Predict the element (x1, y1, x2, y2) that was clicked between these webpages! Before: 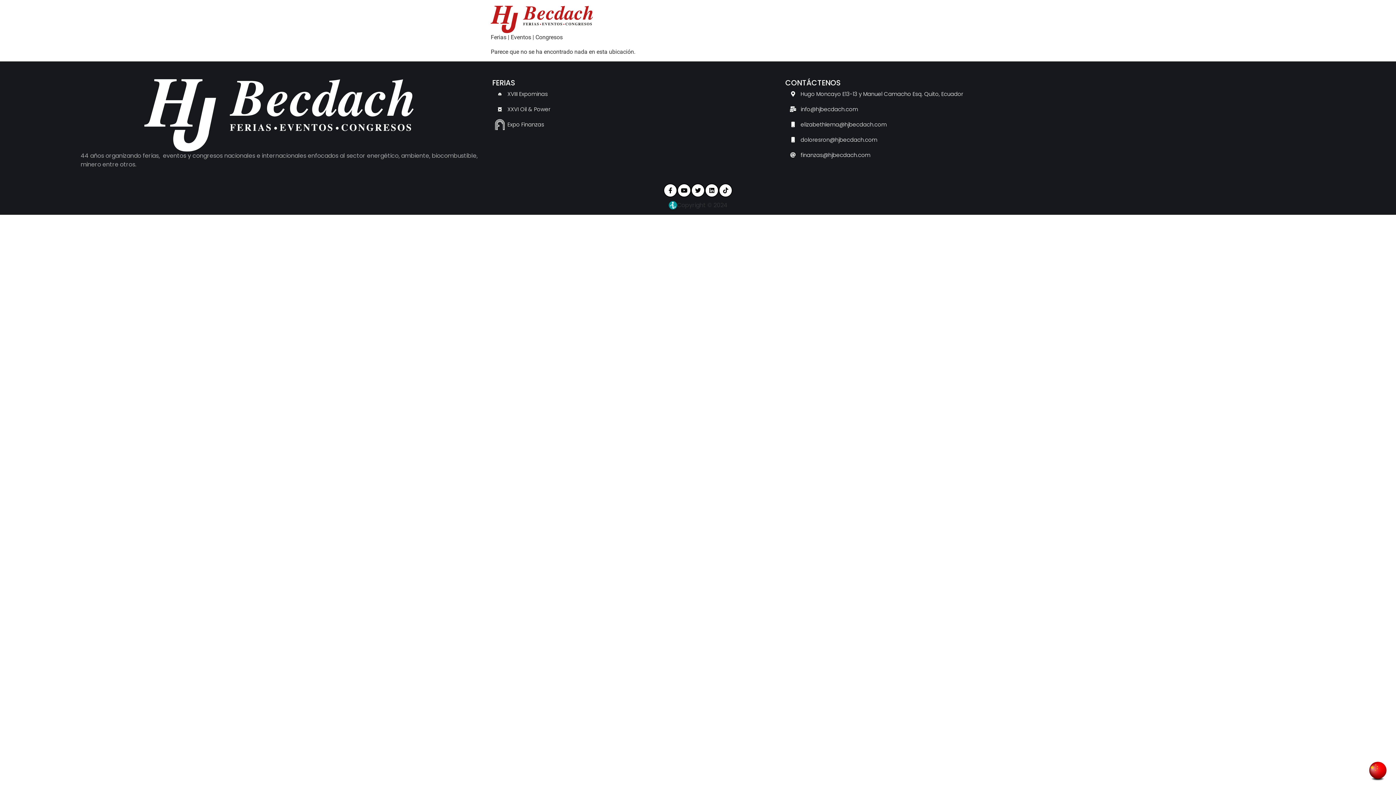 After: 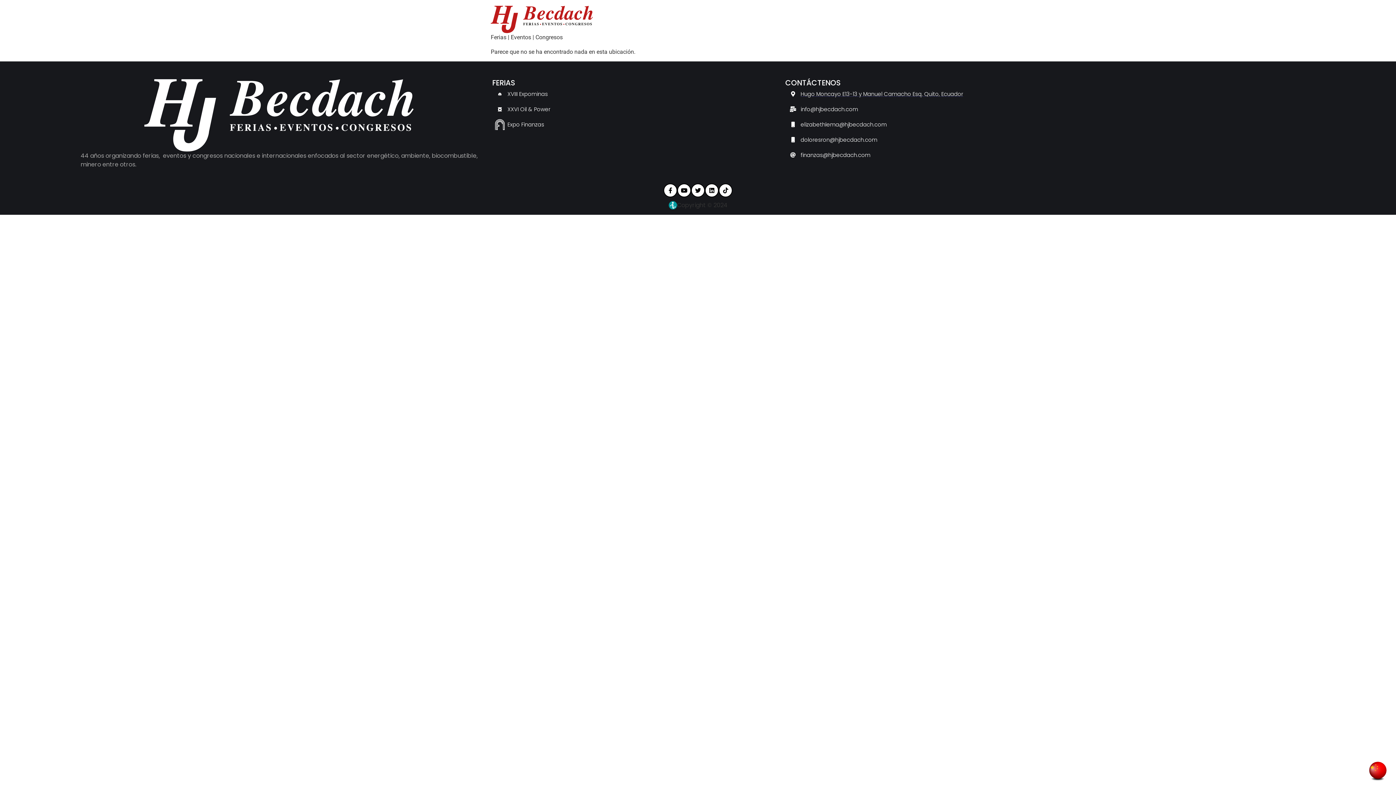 Action: label: Hugo Moncayo E13-13 y Manuel Camacho Esq. Quito, Ecuador bbox: (785, 86, 1322, 101)